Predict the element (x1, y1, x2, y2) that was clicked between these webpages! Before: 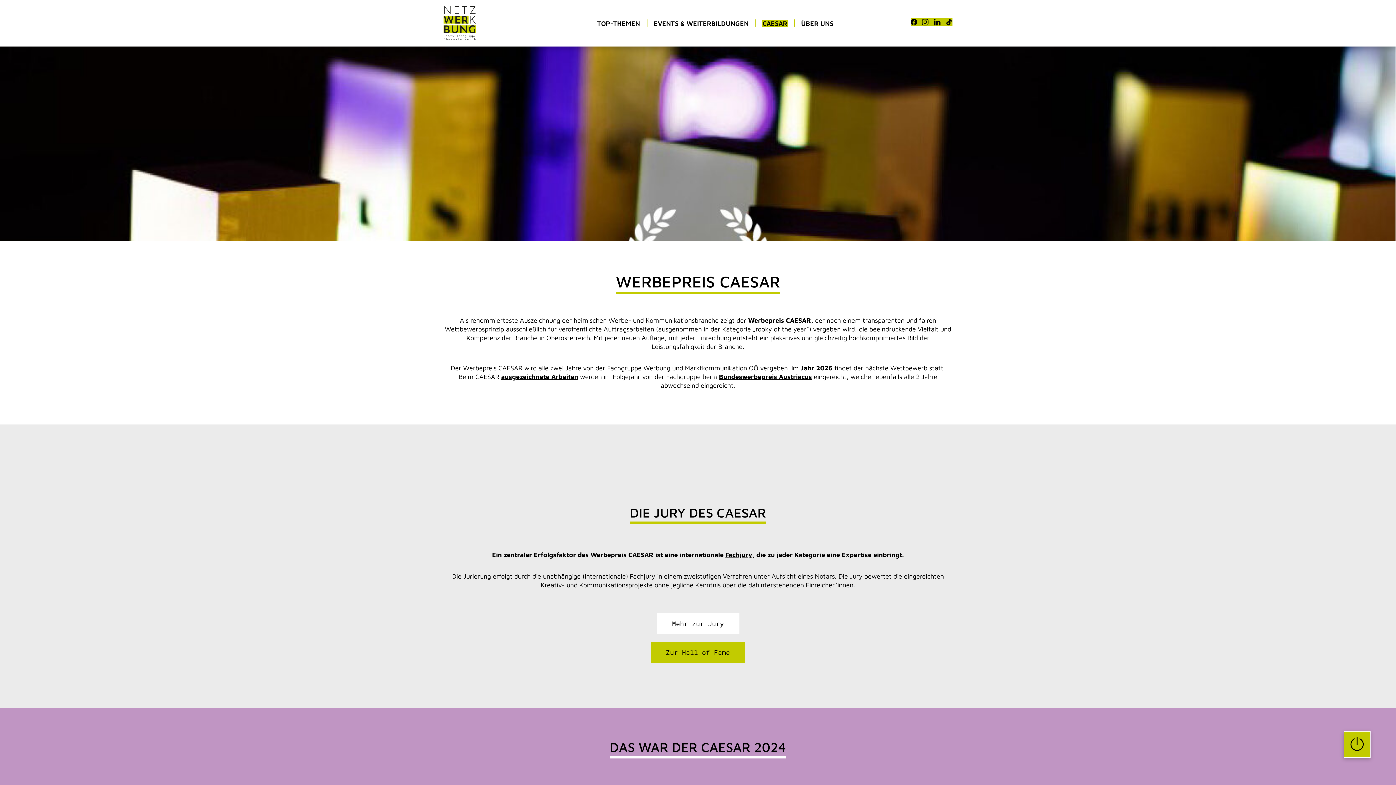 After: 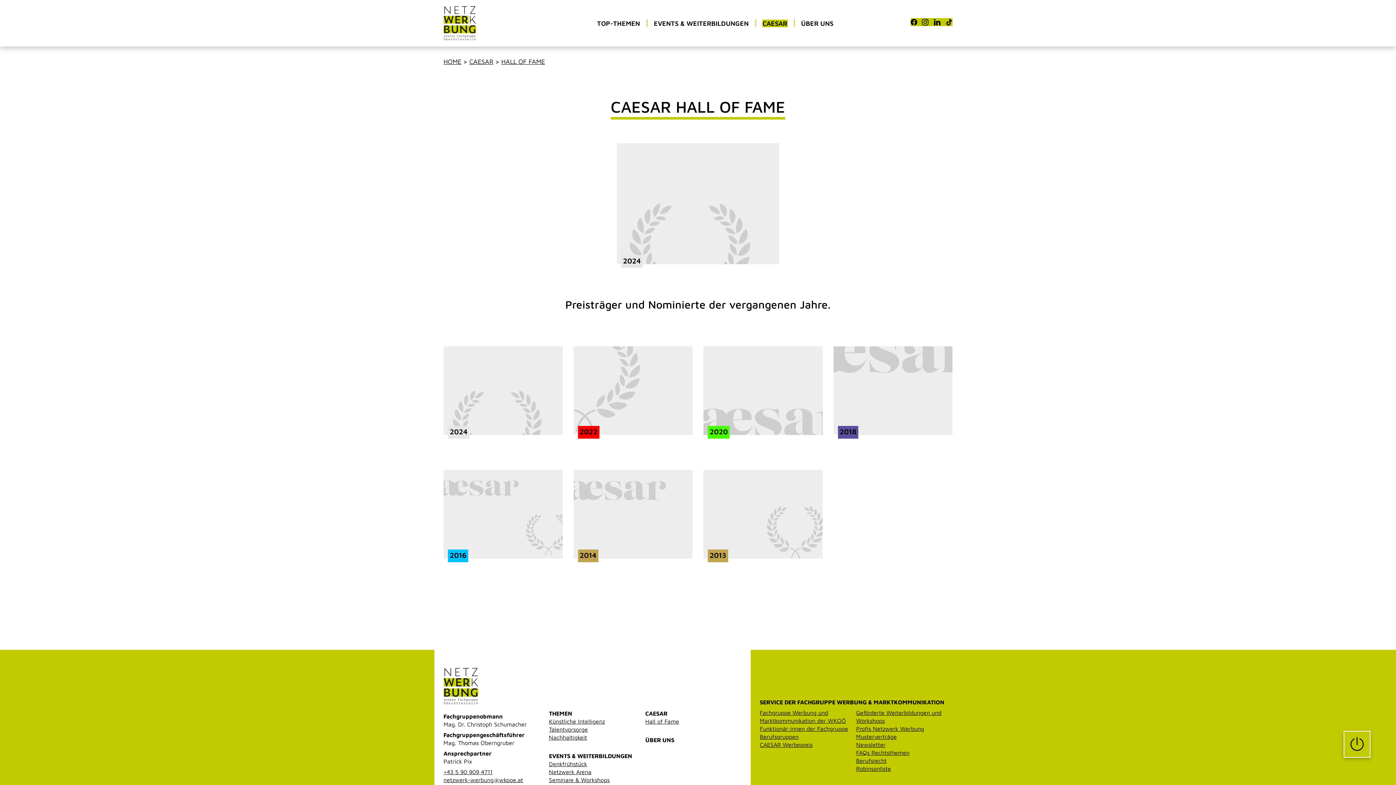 Action: bbox: (650, 642, 745, 663) label: Zur Hall of Fame